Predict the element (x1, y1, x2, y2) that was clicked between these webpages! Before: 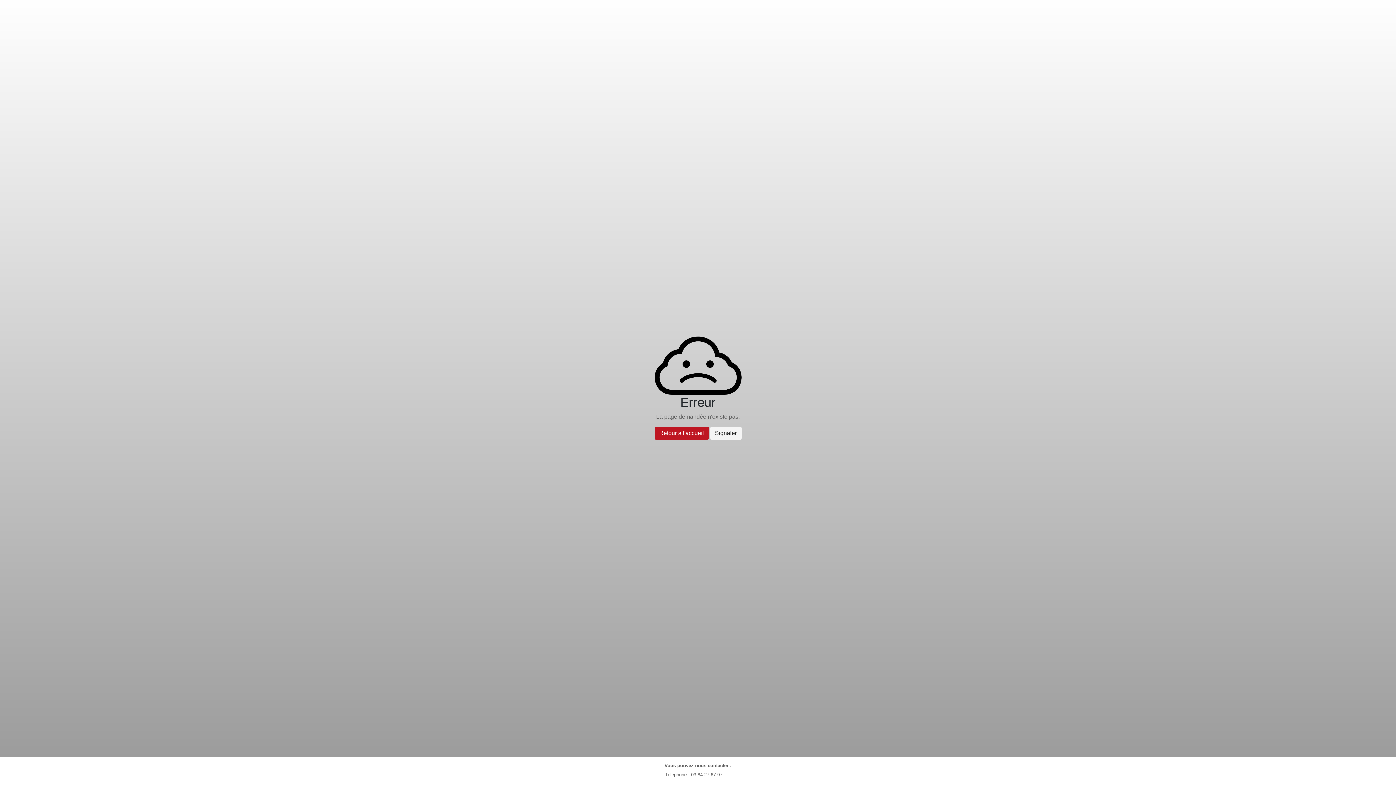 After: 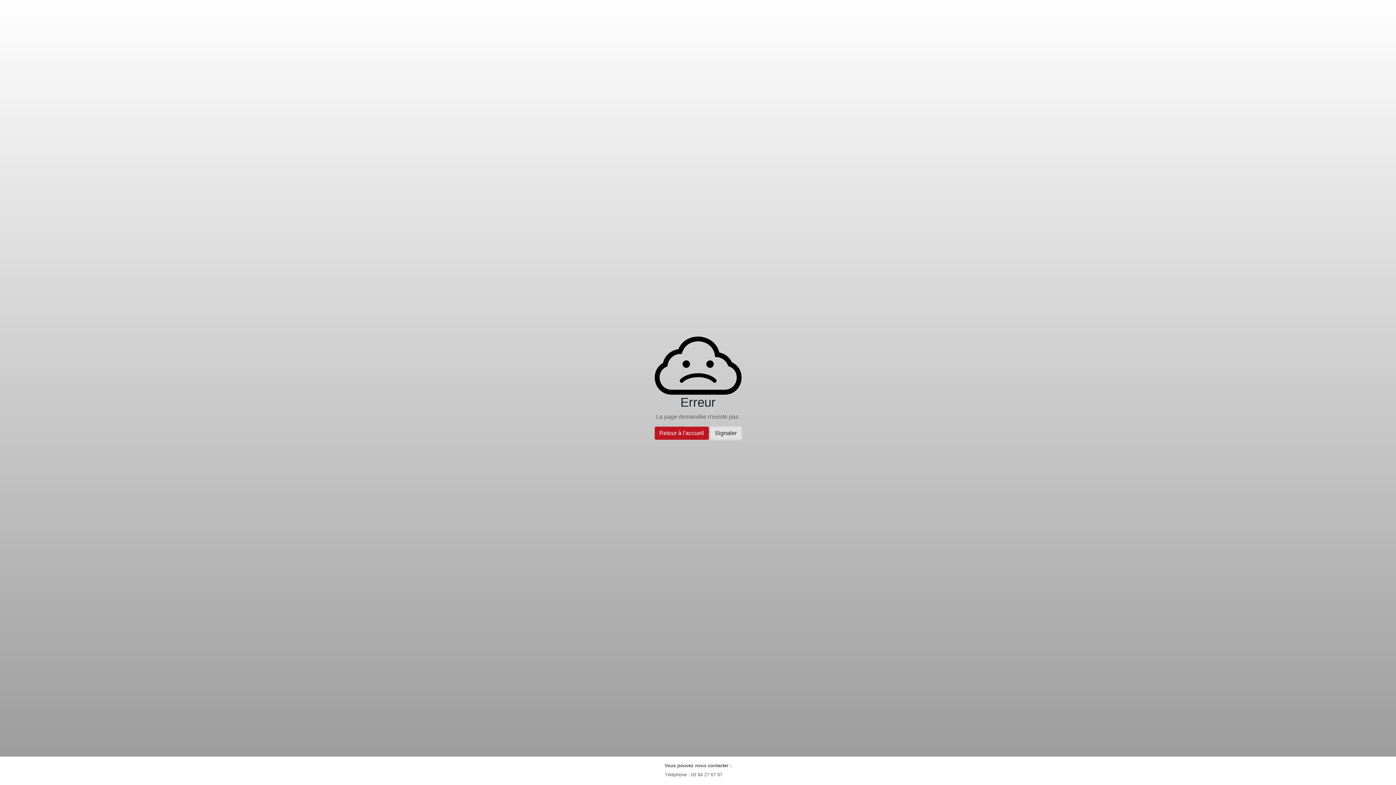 Action: bbox: (710, 426, 741, 440) label: Signaler